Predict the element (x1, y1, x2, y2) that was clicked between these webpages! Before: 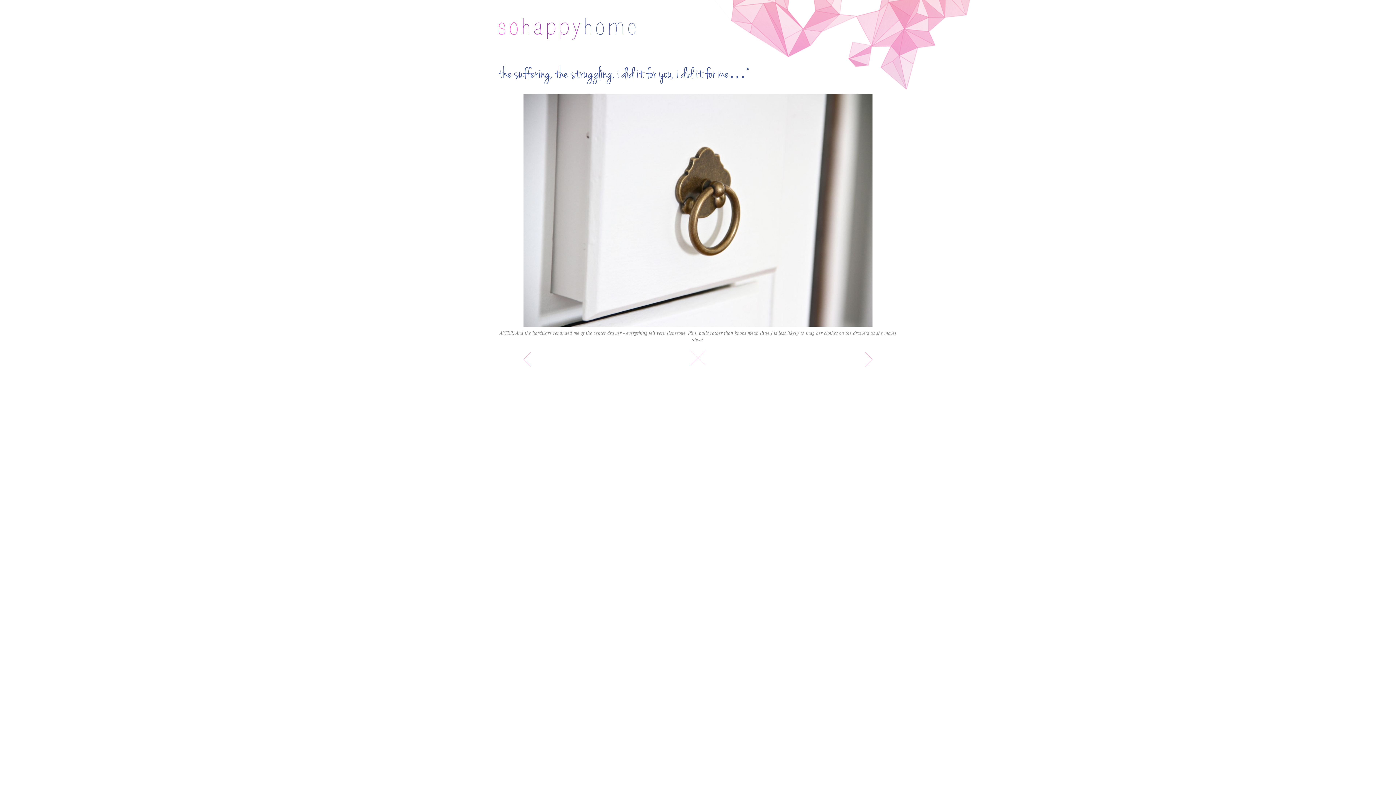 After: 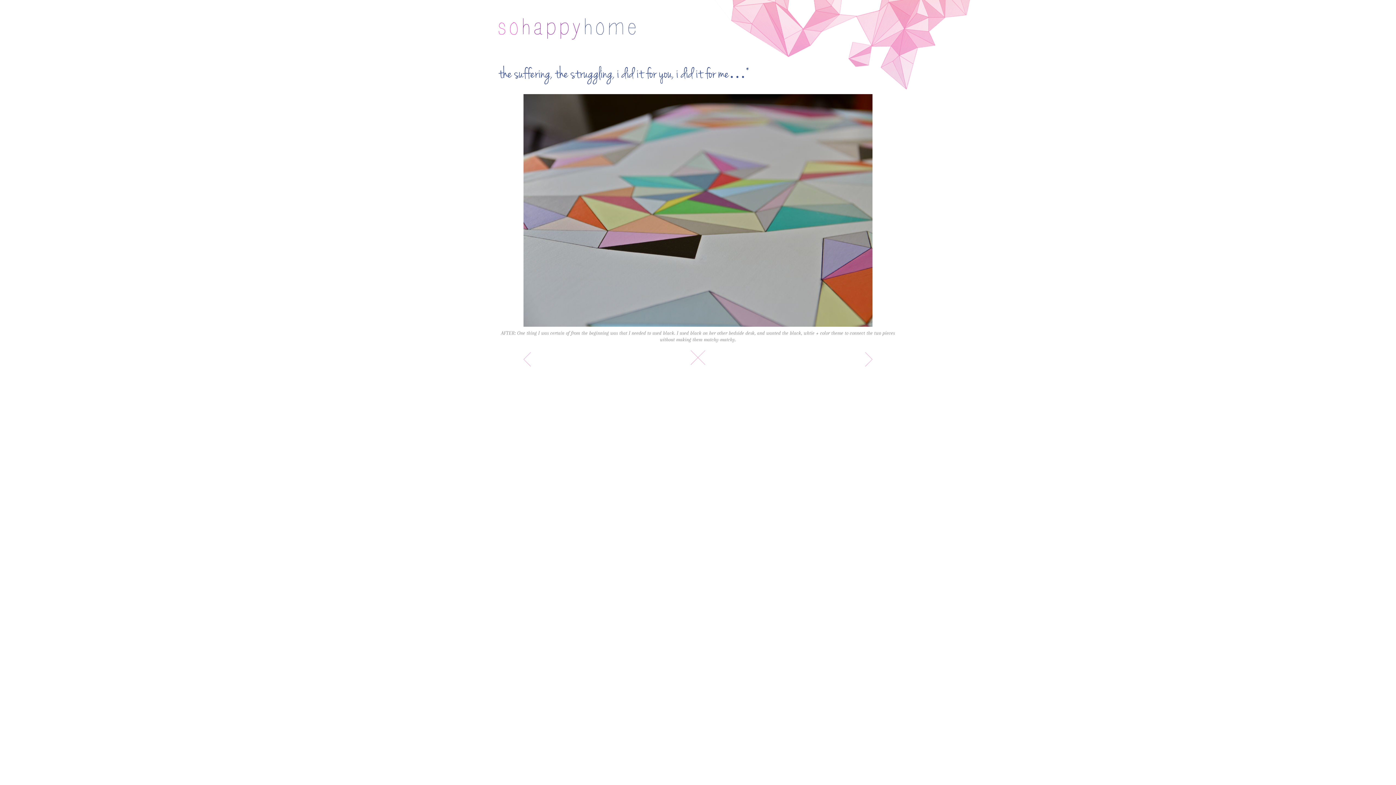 Action: bbox: (498, 94, 897, 326)